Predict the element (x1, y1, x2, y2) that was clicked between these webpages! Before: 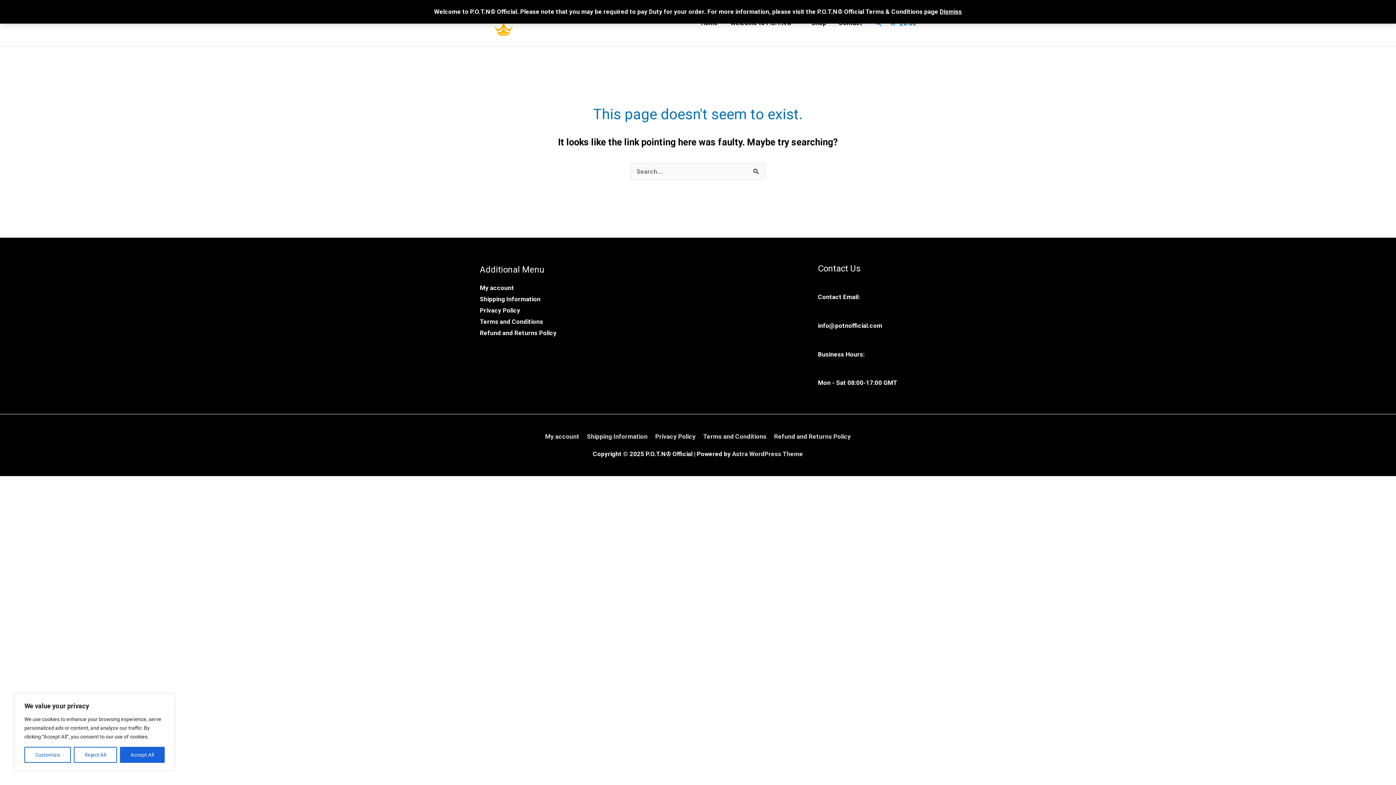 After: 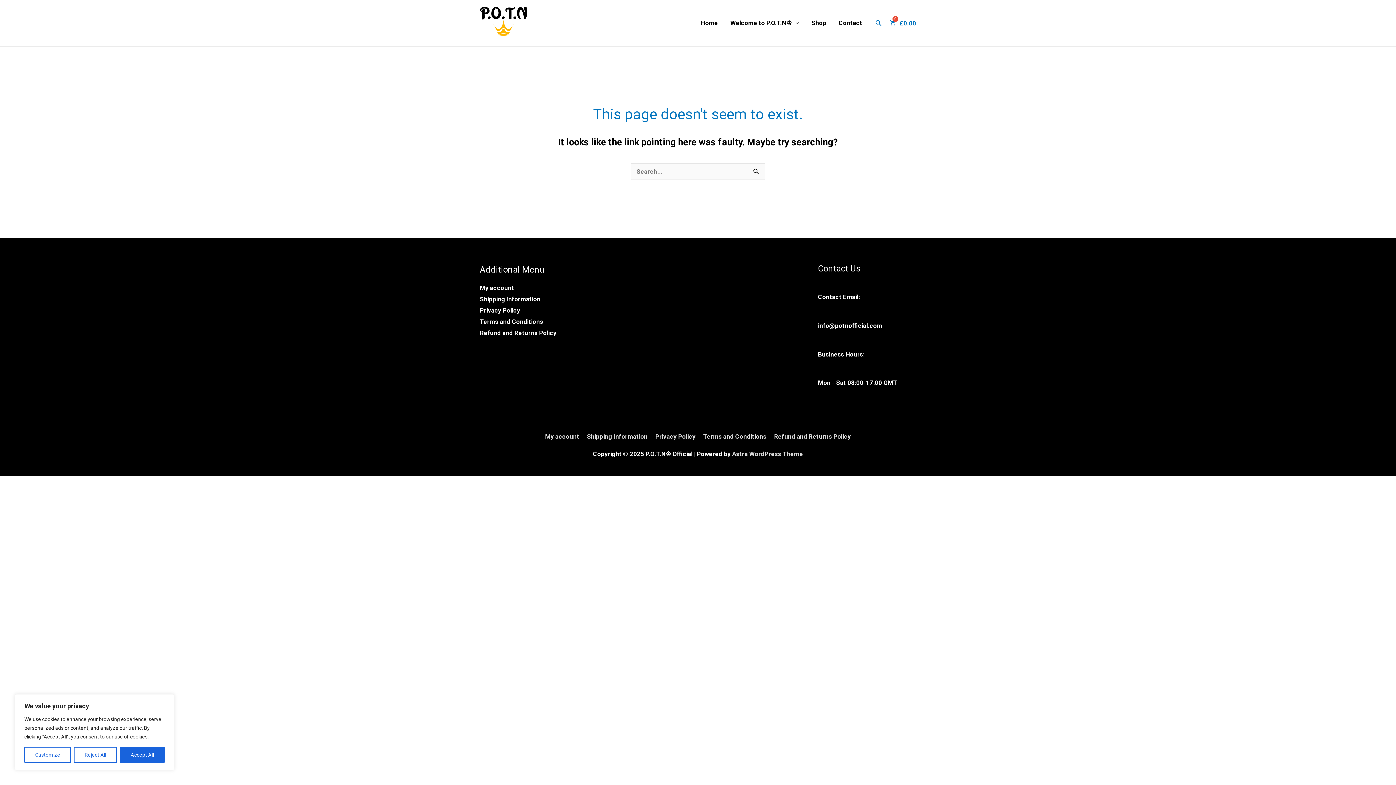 Action: bbox: (940, 8, 962, 15) label: Dismiss